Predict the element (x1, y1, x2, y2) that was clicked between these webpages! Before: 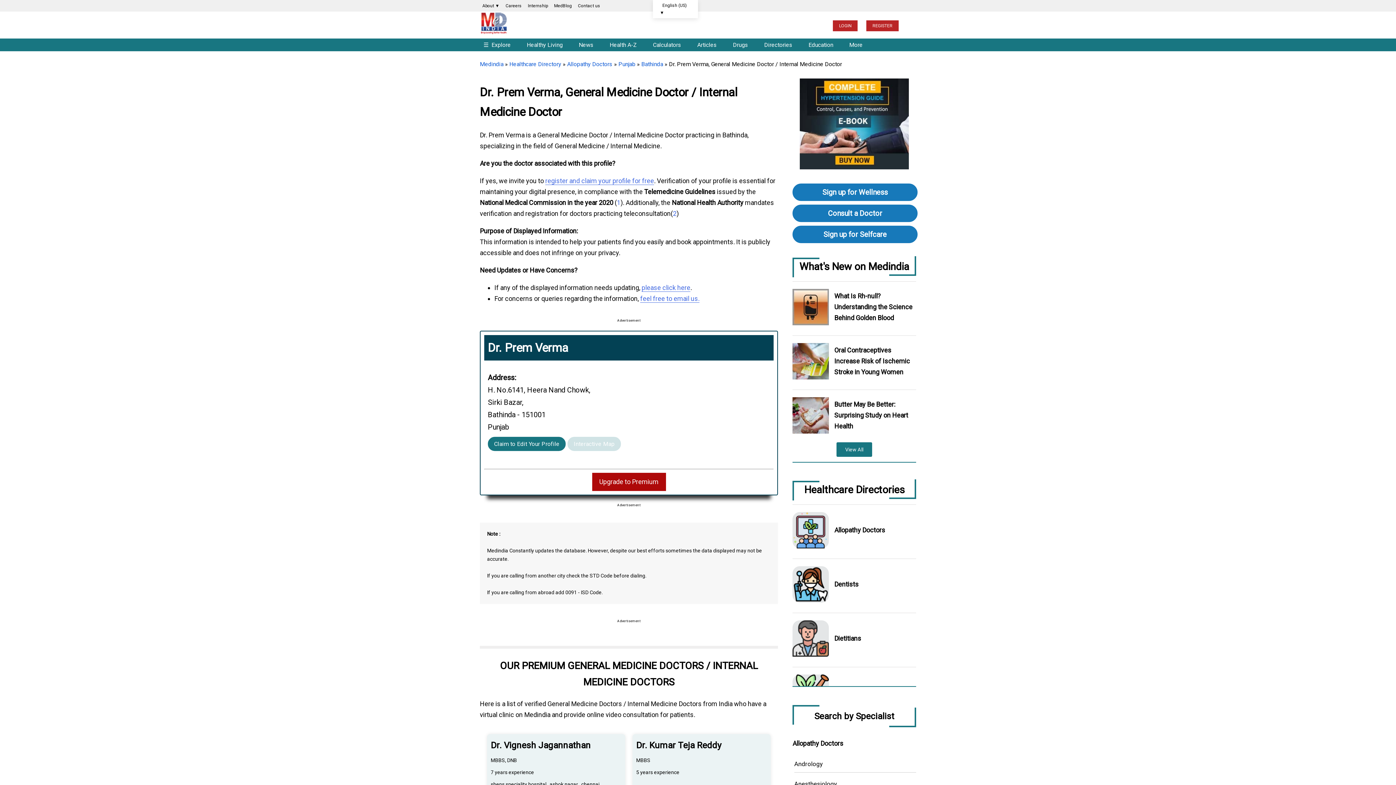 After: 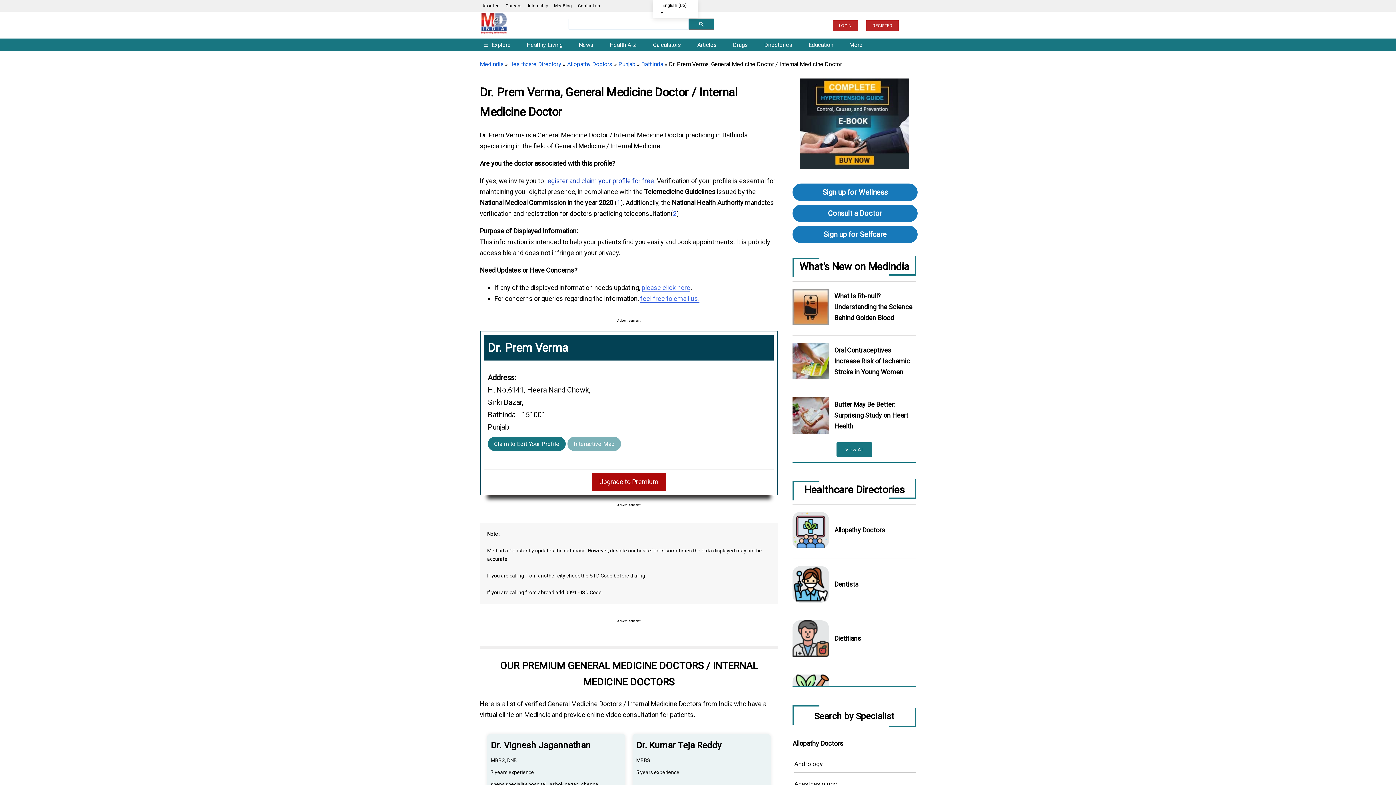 Action: bbox: (545, 177, 654, 185) label: register and claim your profile for free